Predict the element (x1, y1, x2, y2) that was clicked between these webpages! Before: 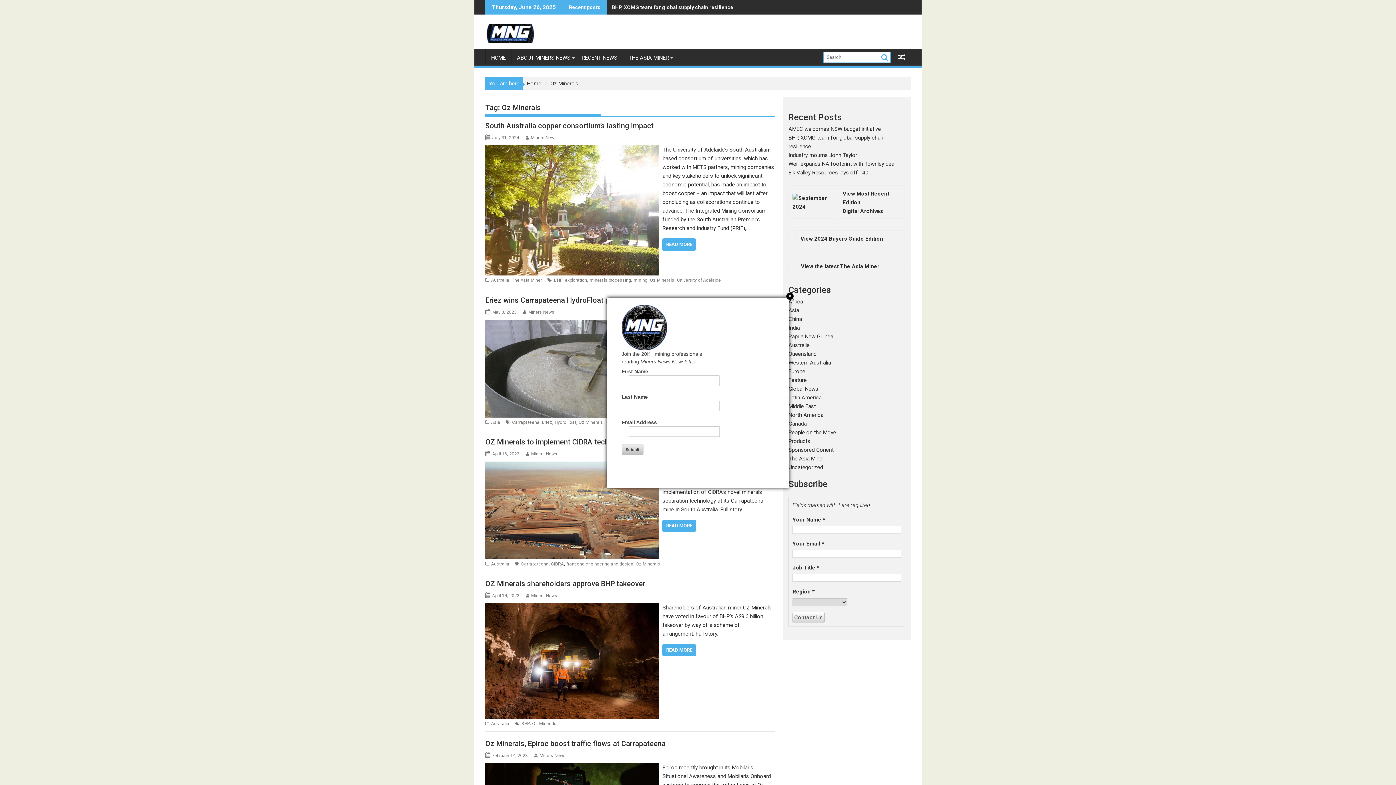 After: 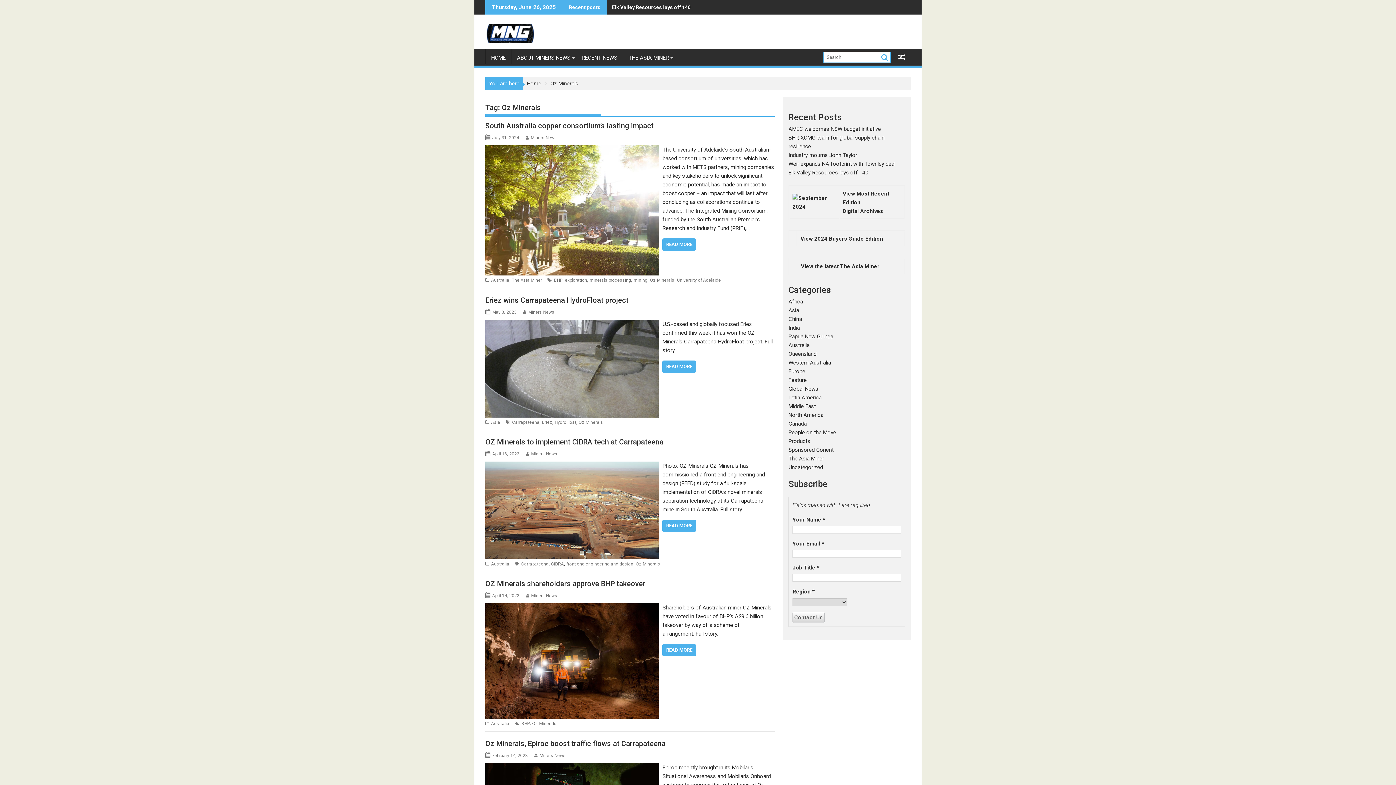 Action: bbox: (786, 292, 793, 300) label: Close